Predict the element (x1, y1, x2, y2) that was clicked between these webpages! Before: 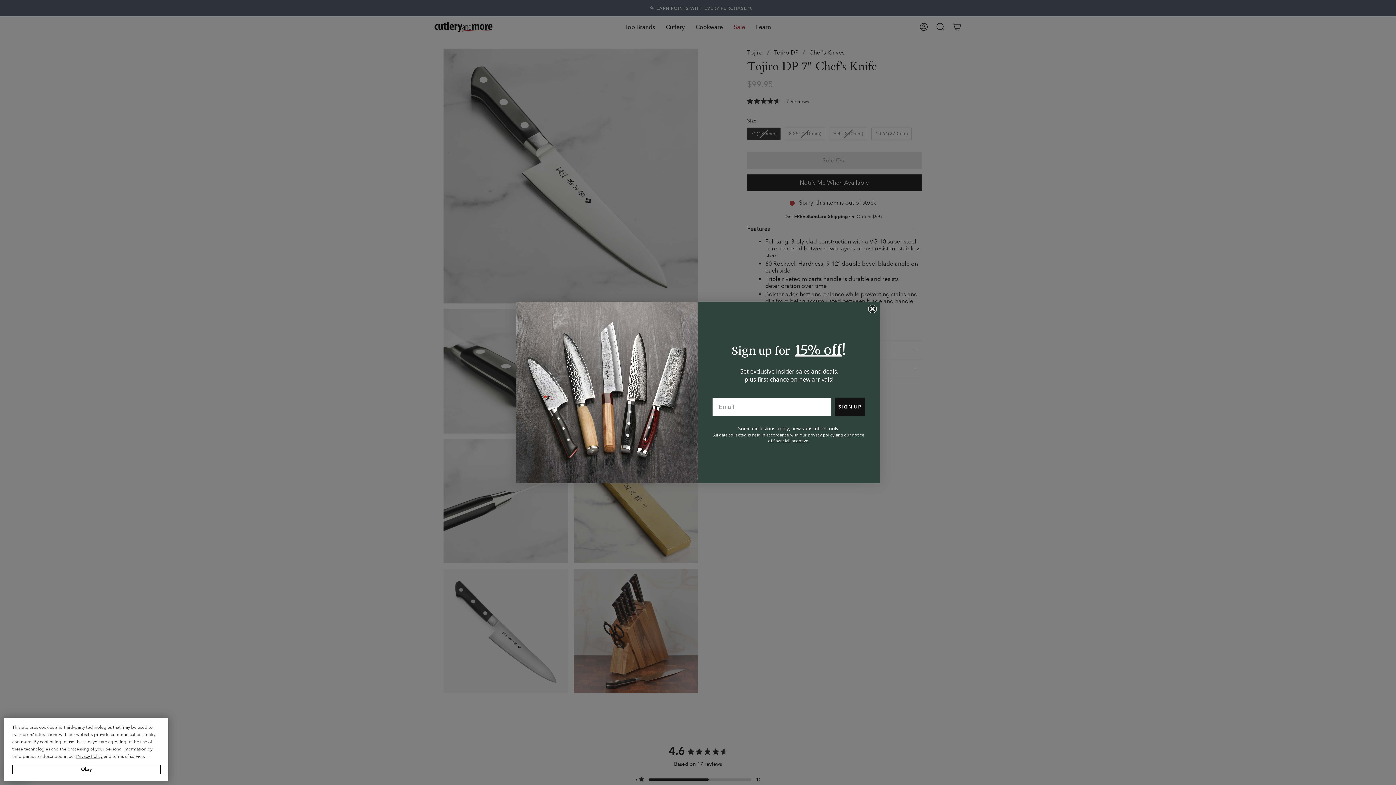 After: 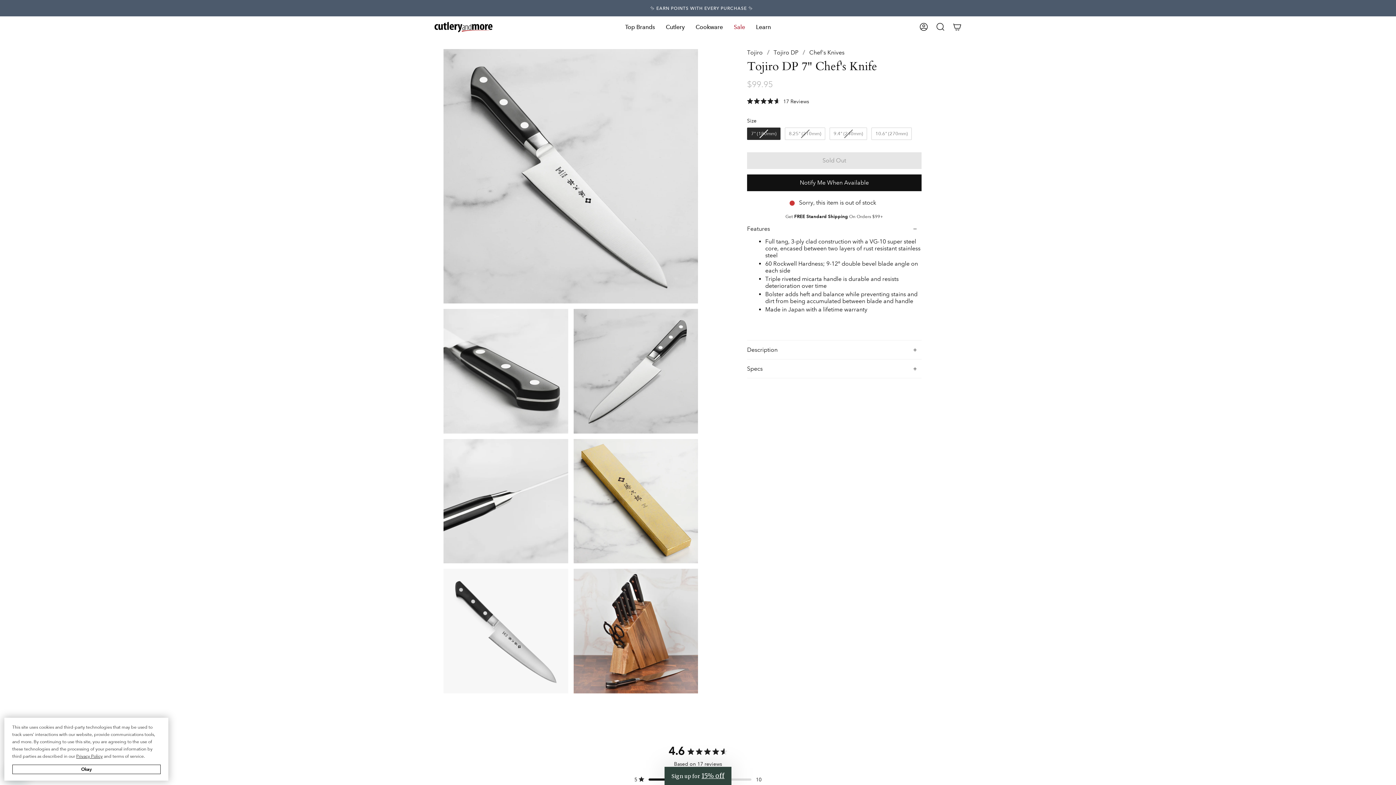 Action: label: Close dialog bbox: (868, 304, 877, 313)